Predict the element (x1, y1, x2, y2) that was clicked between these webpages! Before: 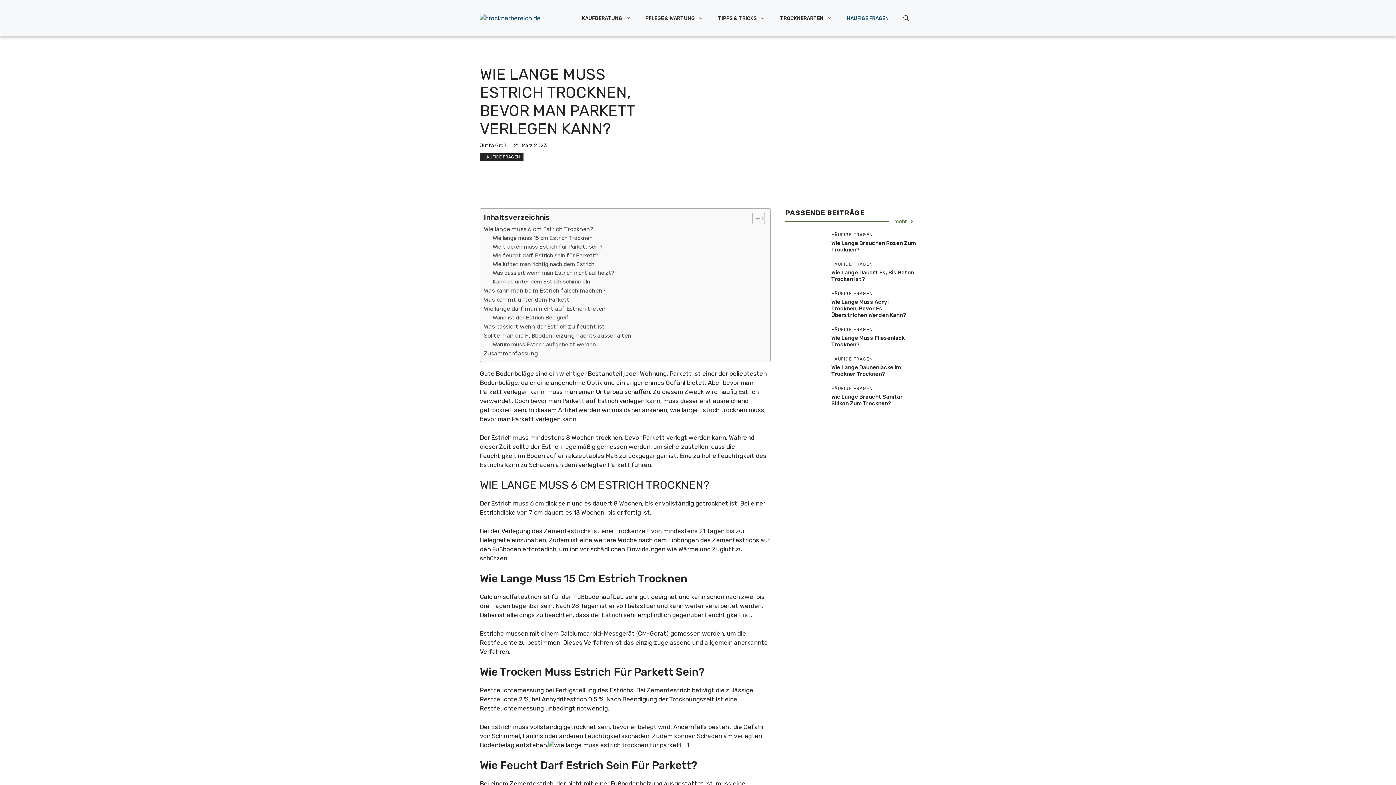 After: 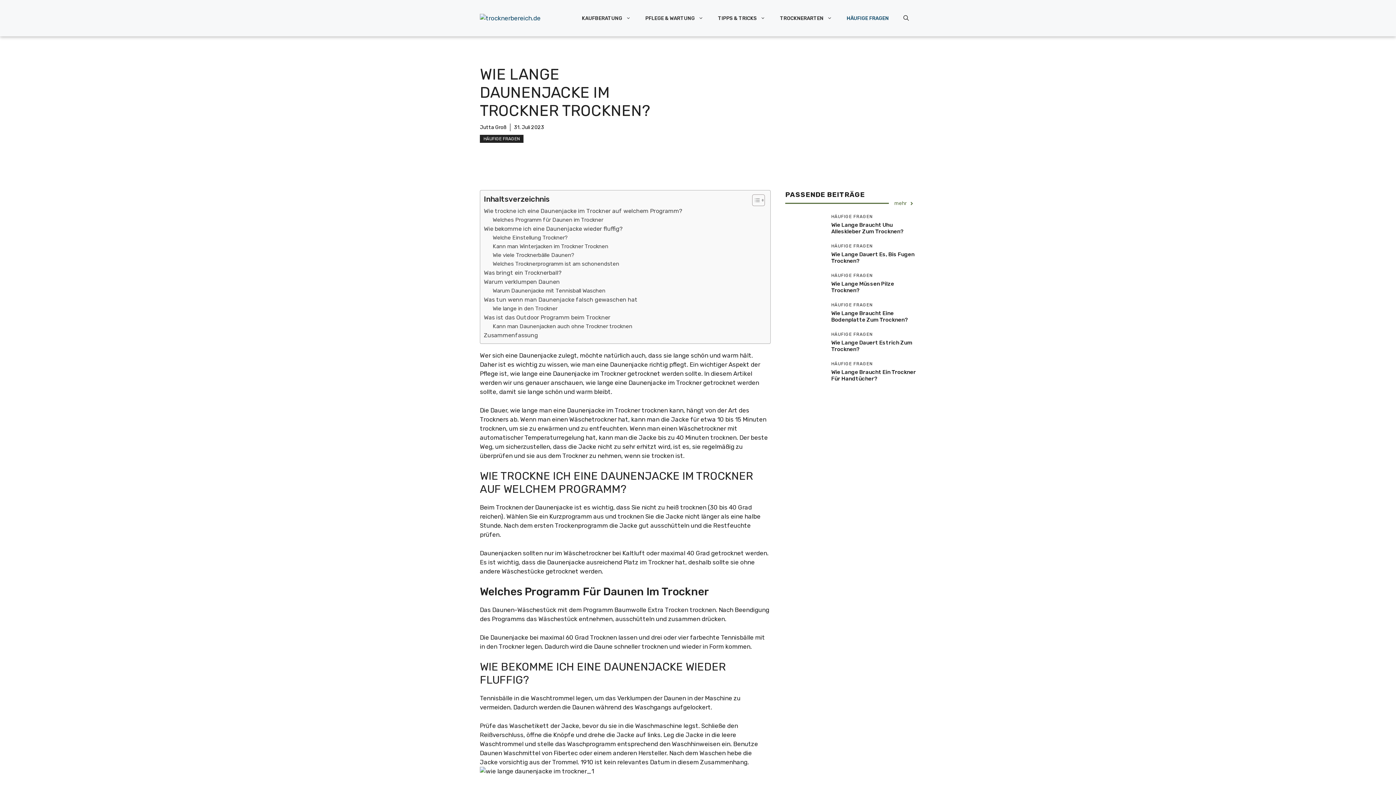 Action: bbox: (831, 364, 901, 377) label: Wie Lange Daunenjacke Im Trockner Trocknen?